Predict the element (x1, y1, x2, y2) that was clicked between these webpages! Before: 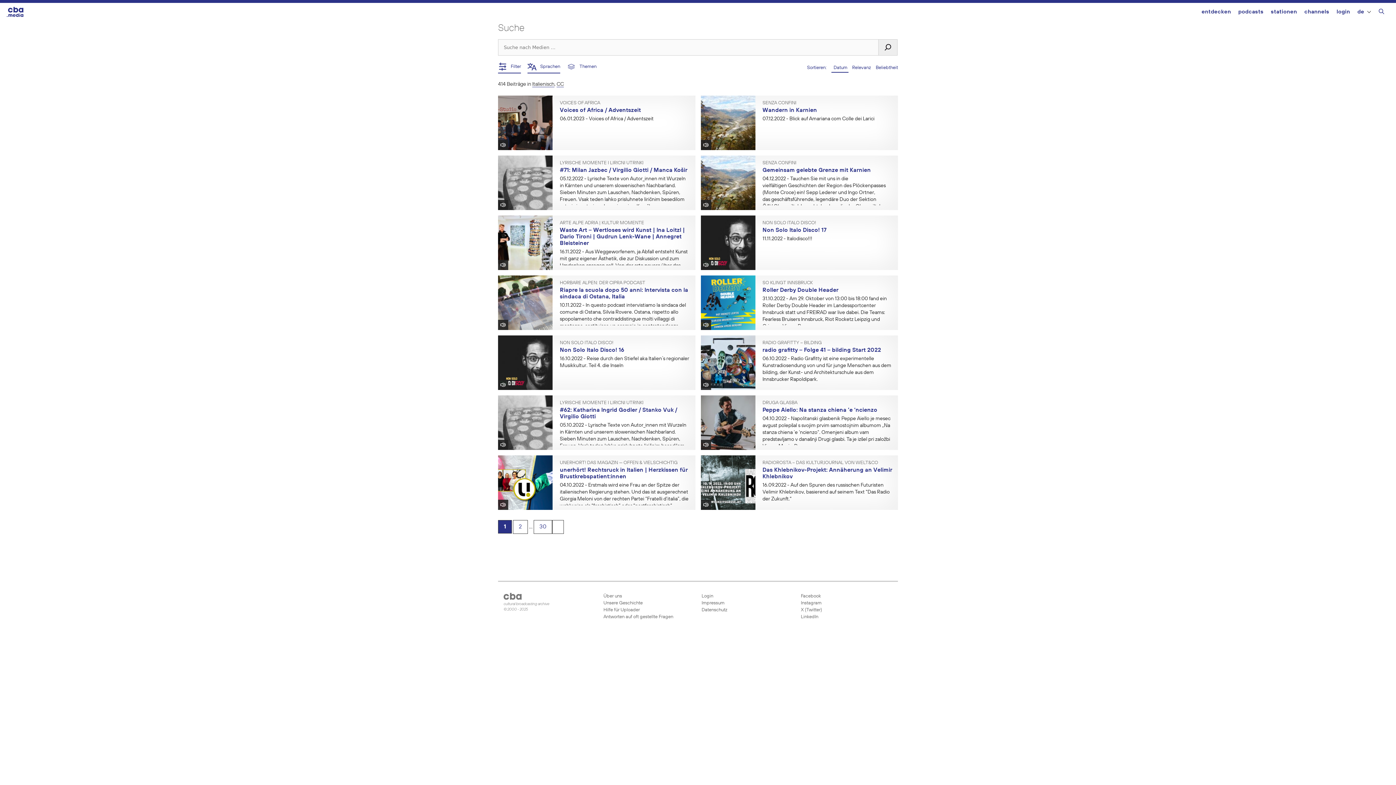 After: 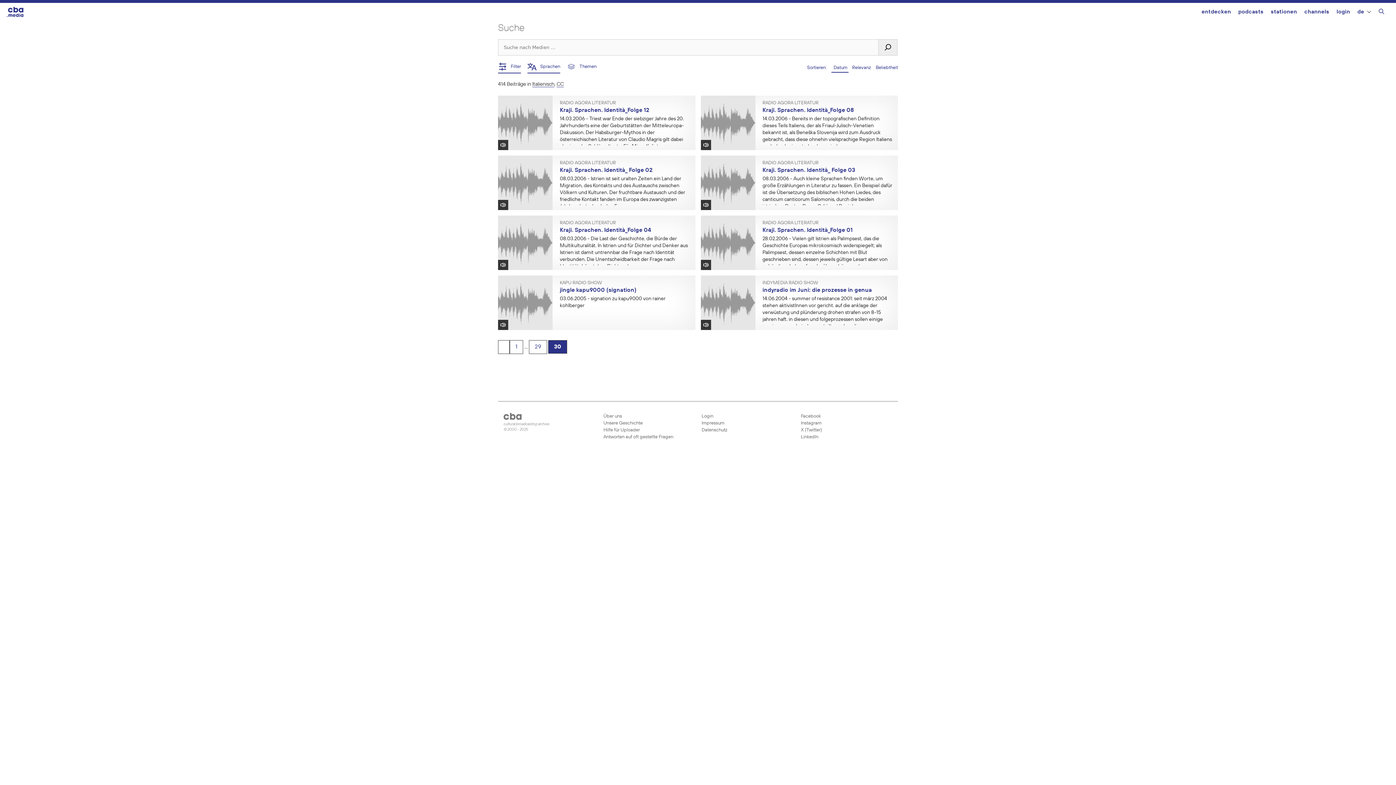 Action: label: 30 bbox: (533, 520, 552, 534)